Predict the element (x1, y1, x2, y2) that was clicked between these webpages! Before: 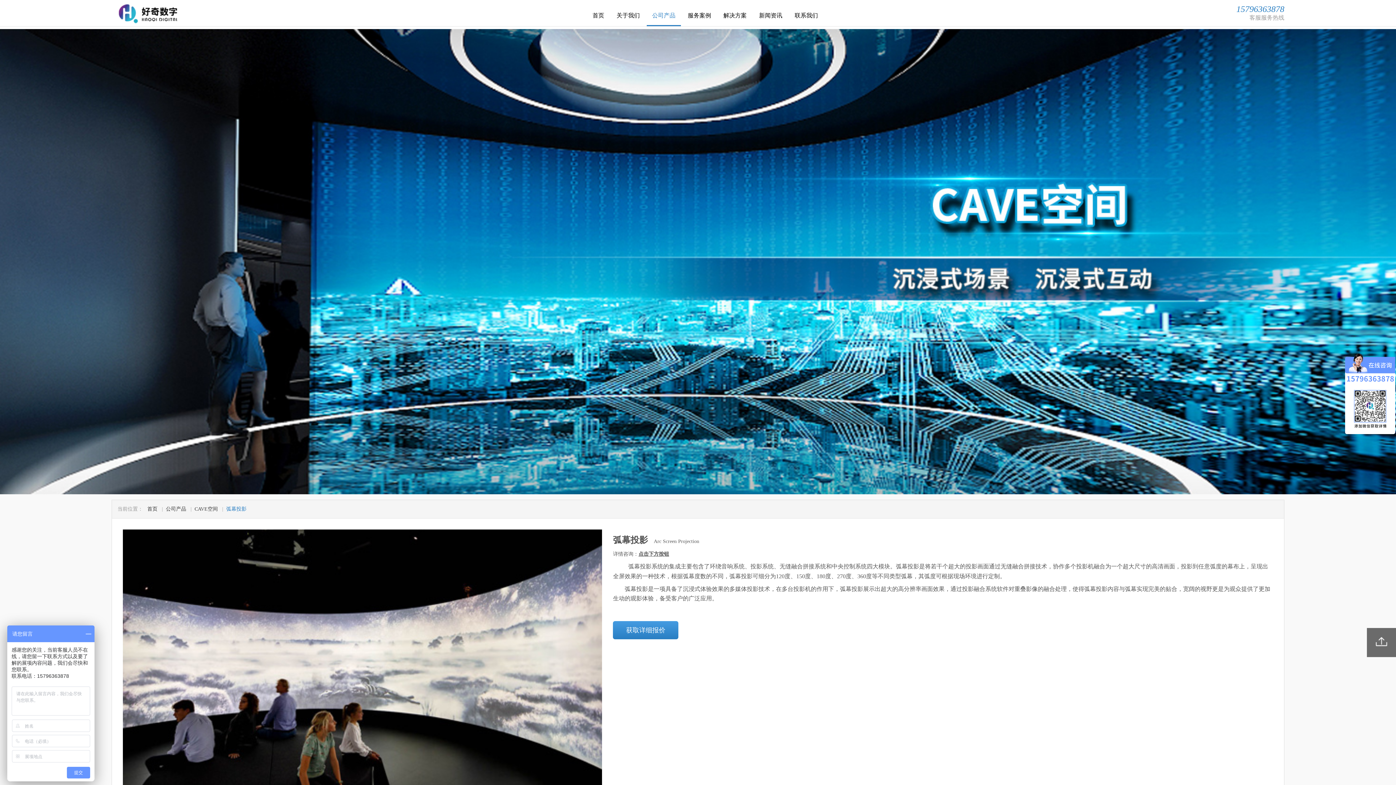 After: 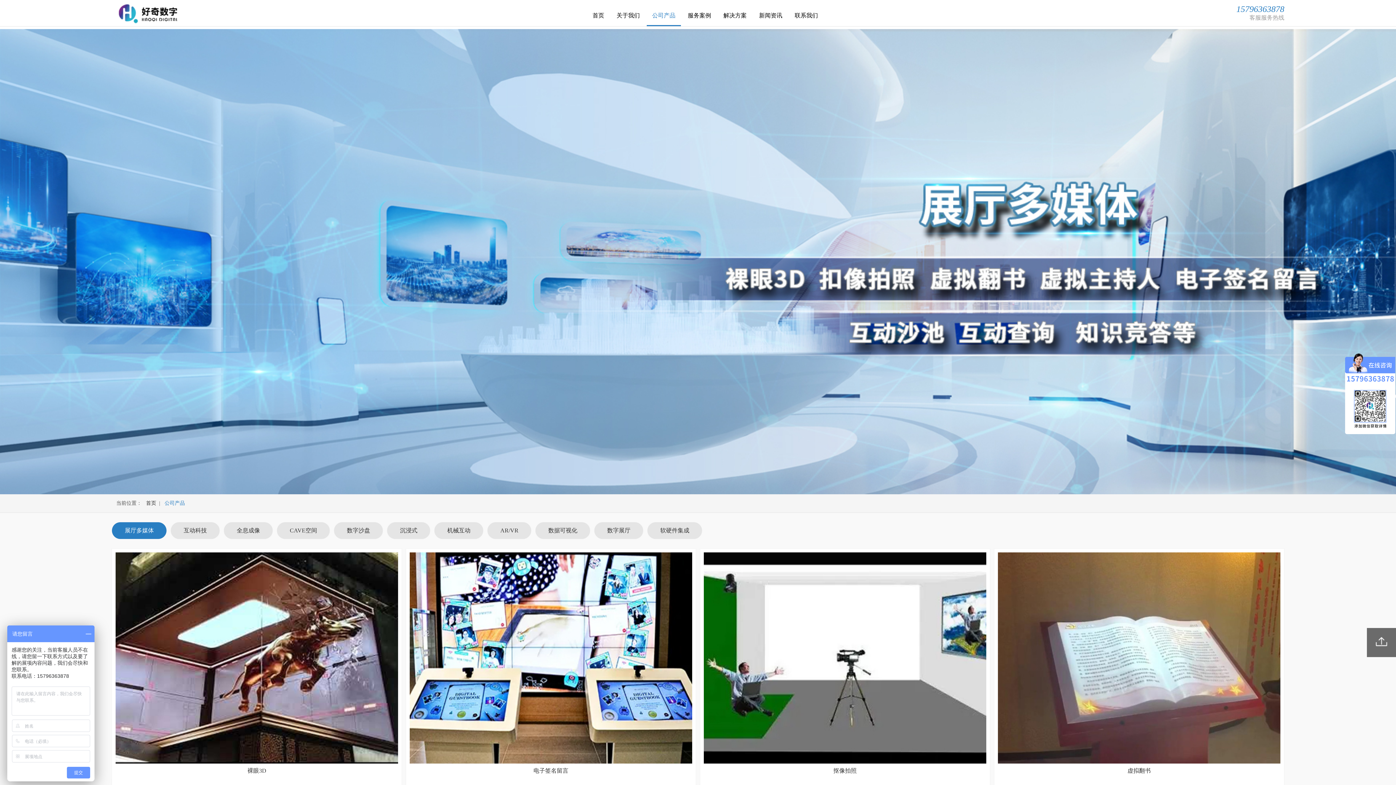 Action: bbox: (652, 12, 675, 20) label: 公司产品